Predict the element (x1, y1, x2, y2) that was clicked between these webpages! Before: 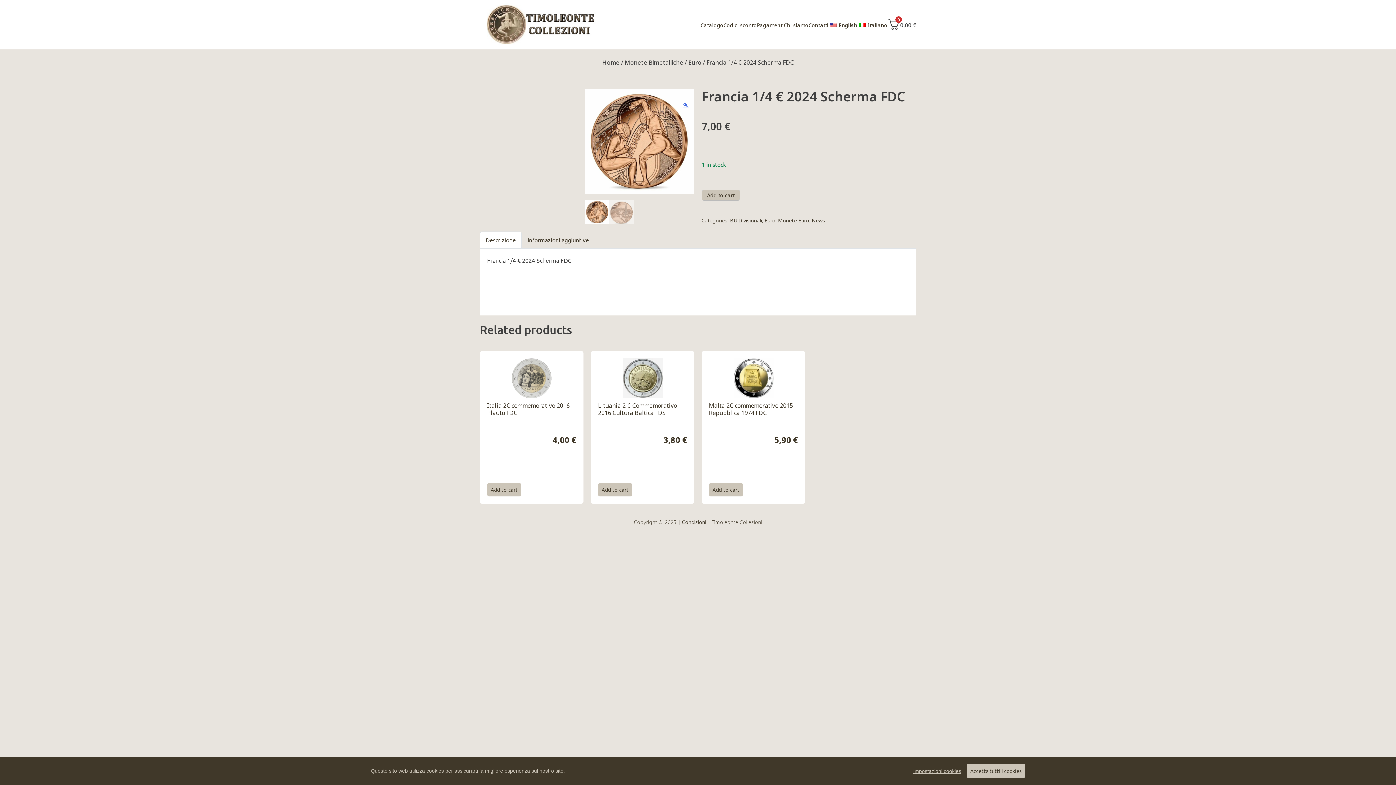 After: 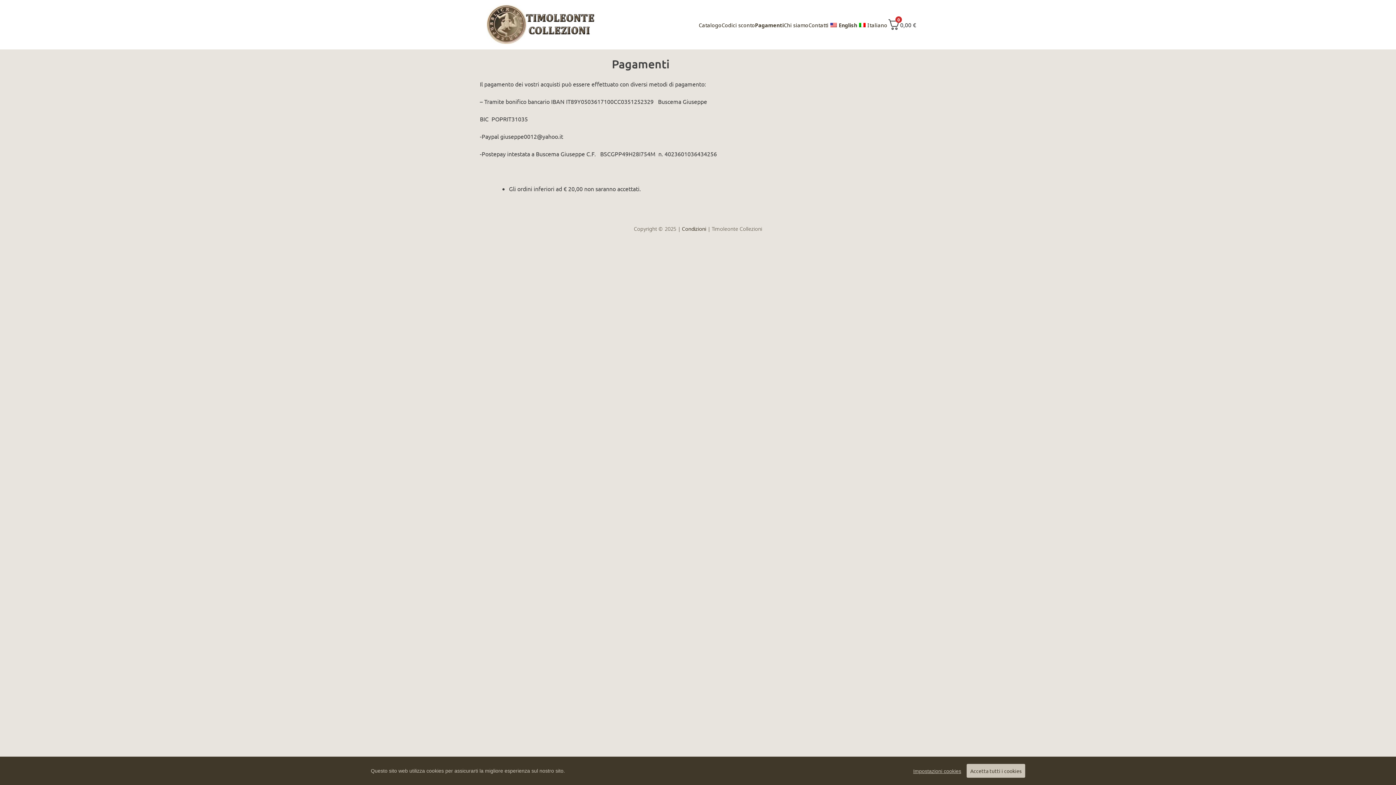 Action: bbox: (757, 21, 784, 28) label: Pagamenti